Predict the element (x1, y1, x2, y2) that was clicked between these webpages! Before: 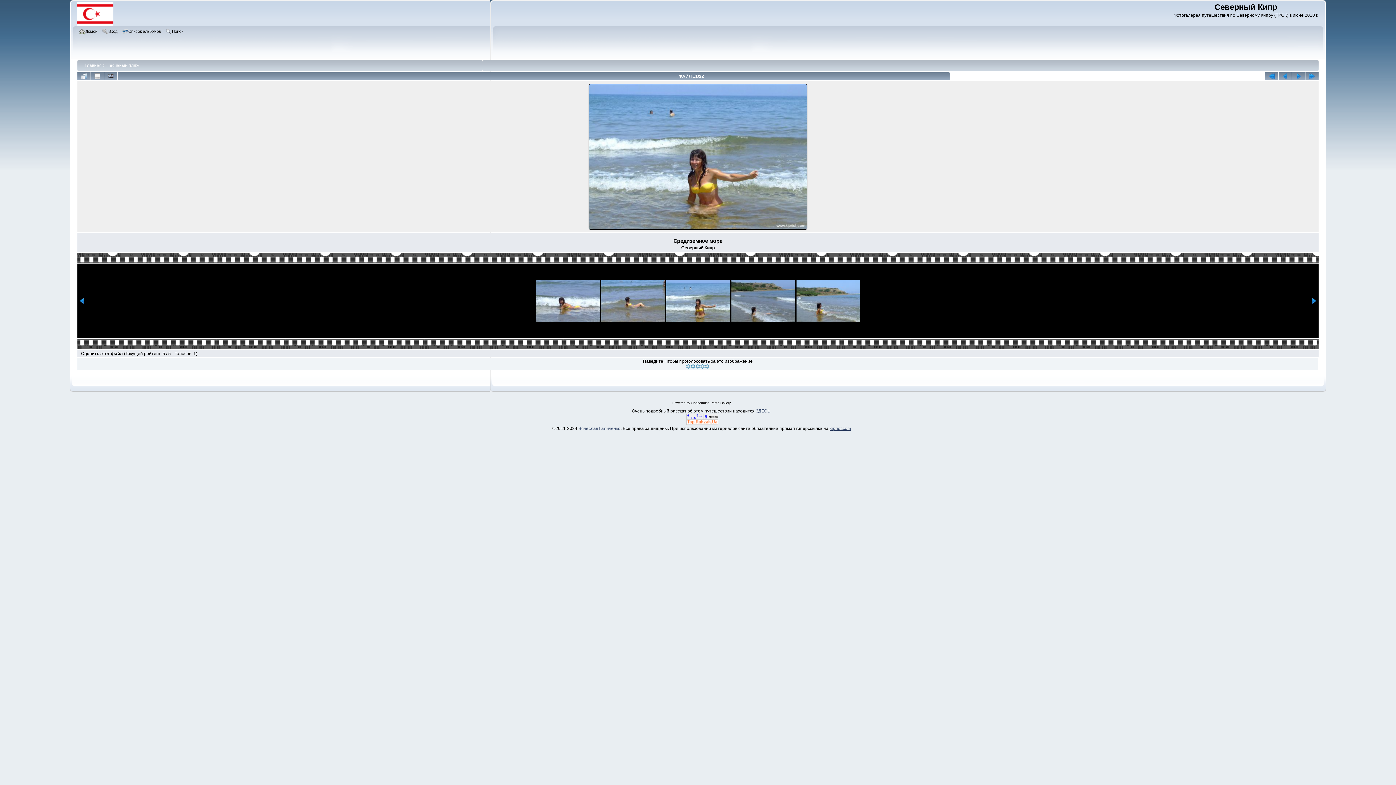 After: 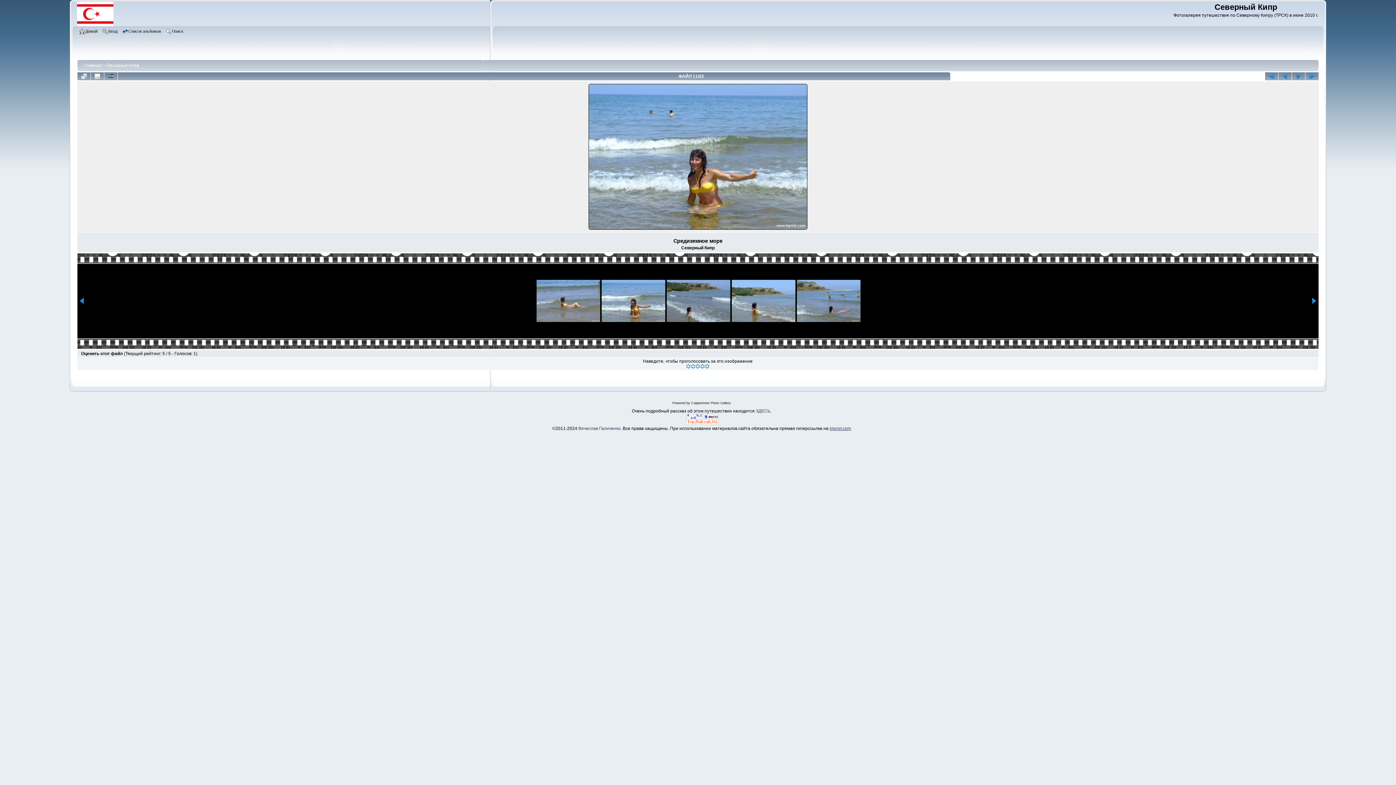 Action: bbox: (1311, 300, 1317, 305)